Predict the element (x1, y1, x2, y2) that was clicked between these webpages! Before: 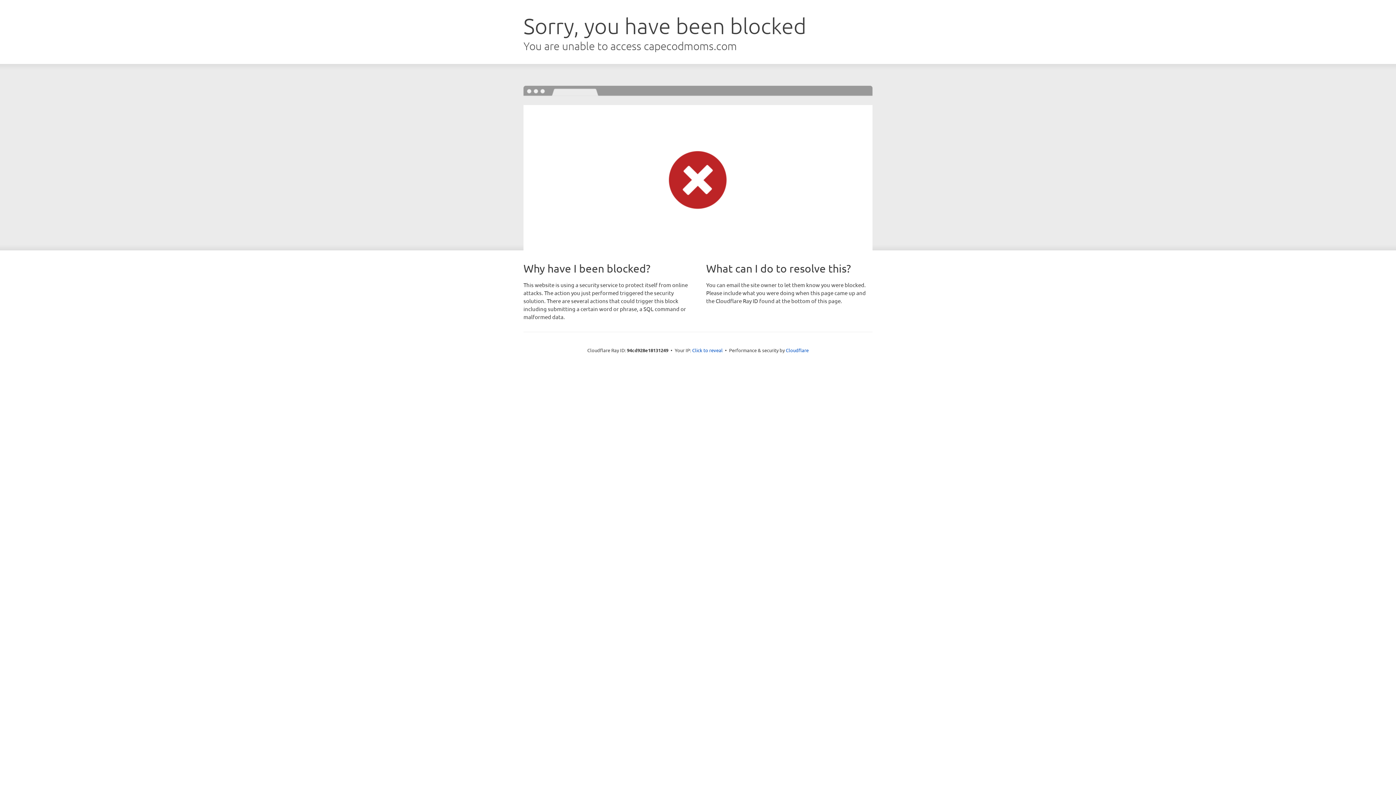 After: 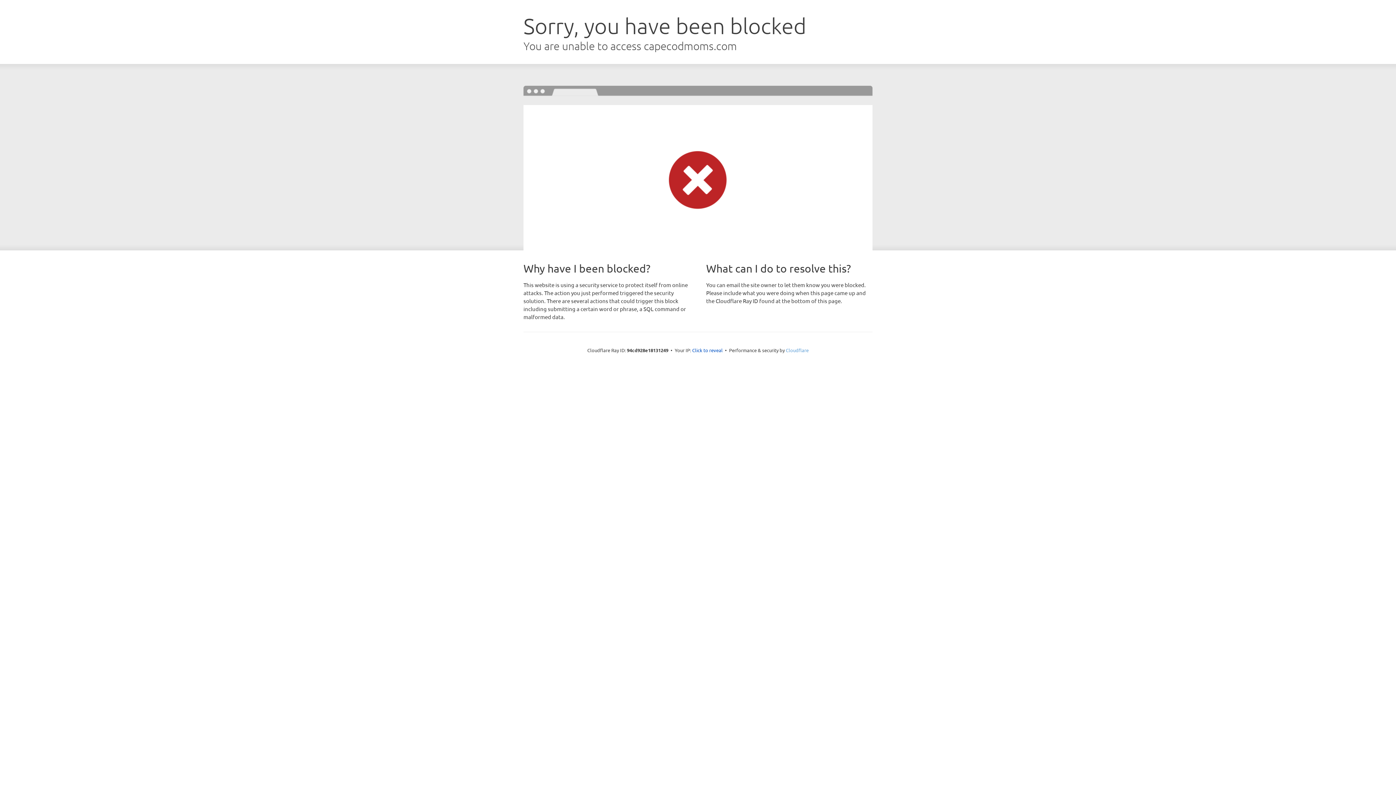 Action: bbox: (786, 347, 808, 353) label: Cloudflare